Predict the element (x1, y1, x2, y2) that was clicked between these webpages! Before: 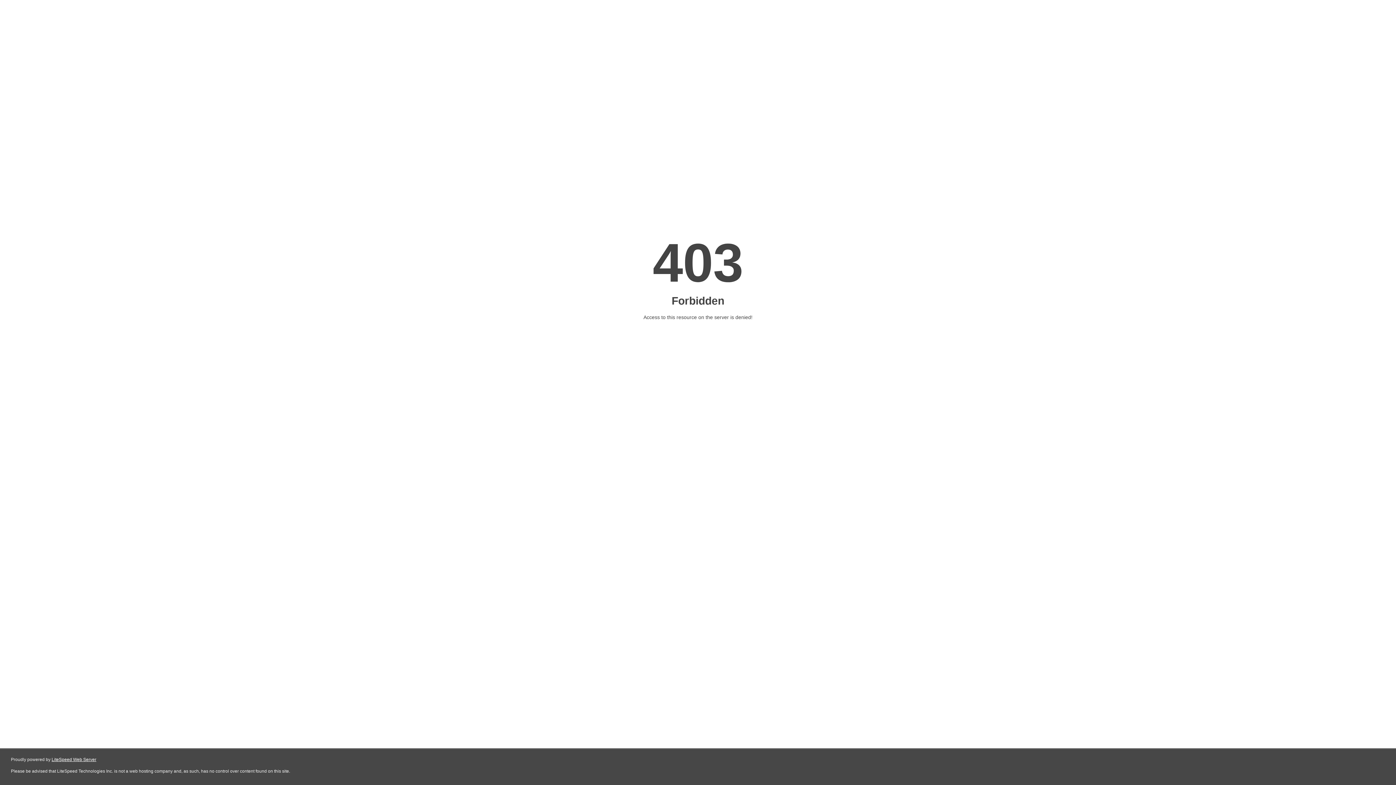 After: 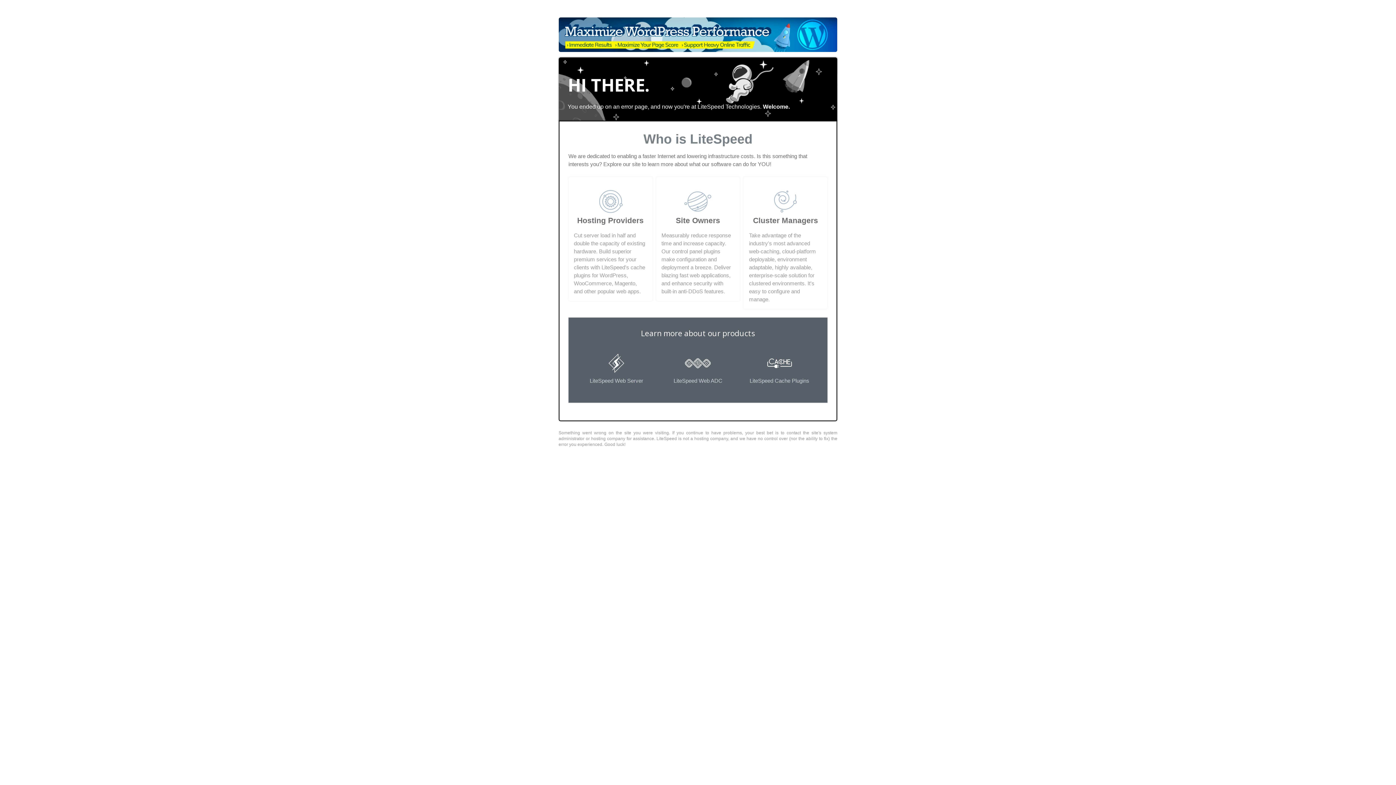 Action: bbox: (51, 757, 96, 762) label: LiteSpeed Web Server